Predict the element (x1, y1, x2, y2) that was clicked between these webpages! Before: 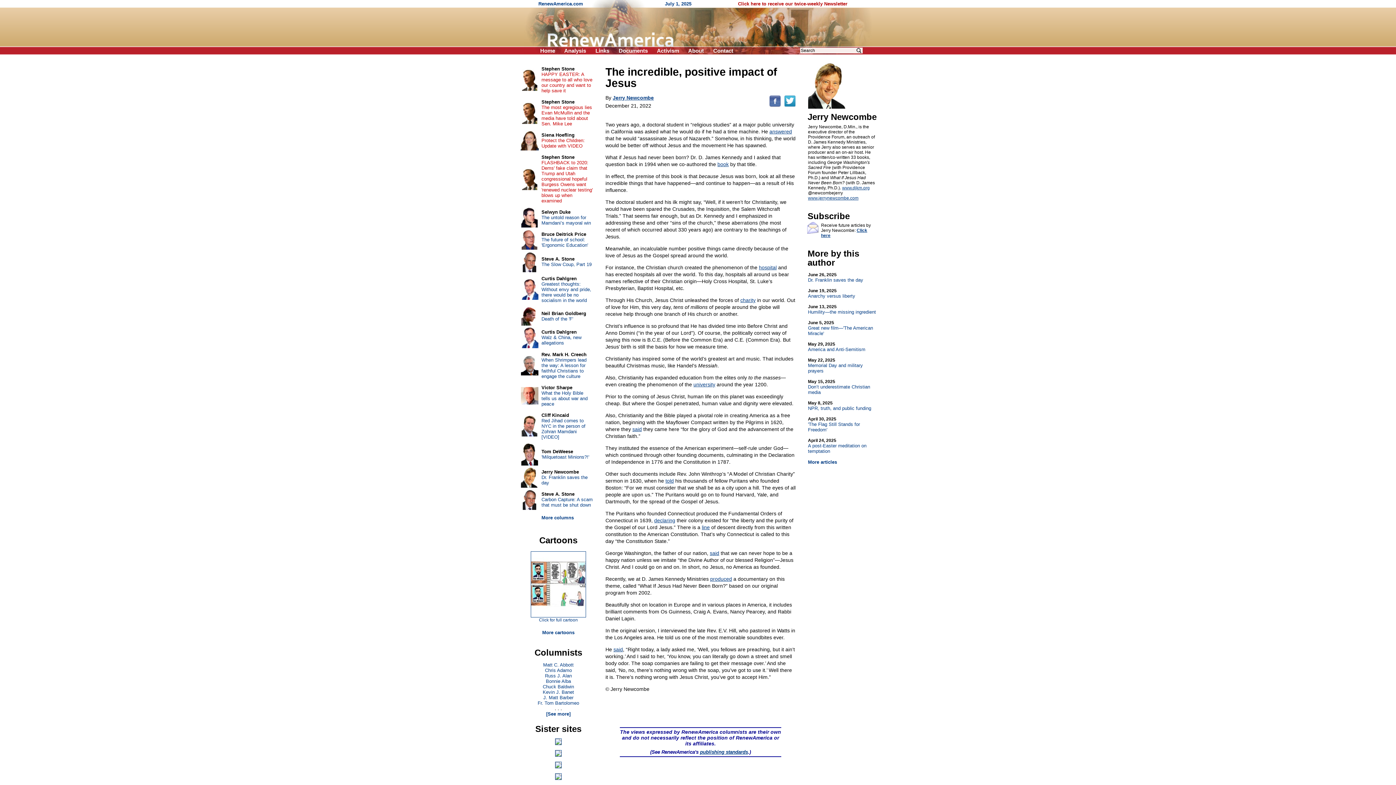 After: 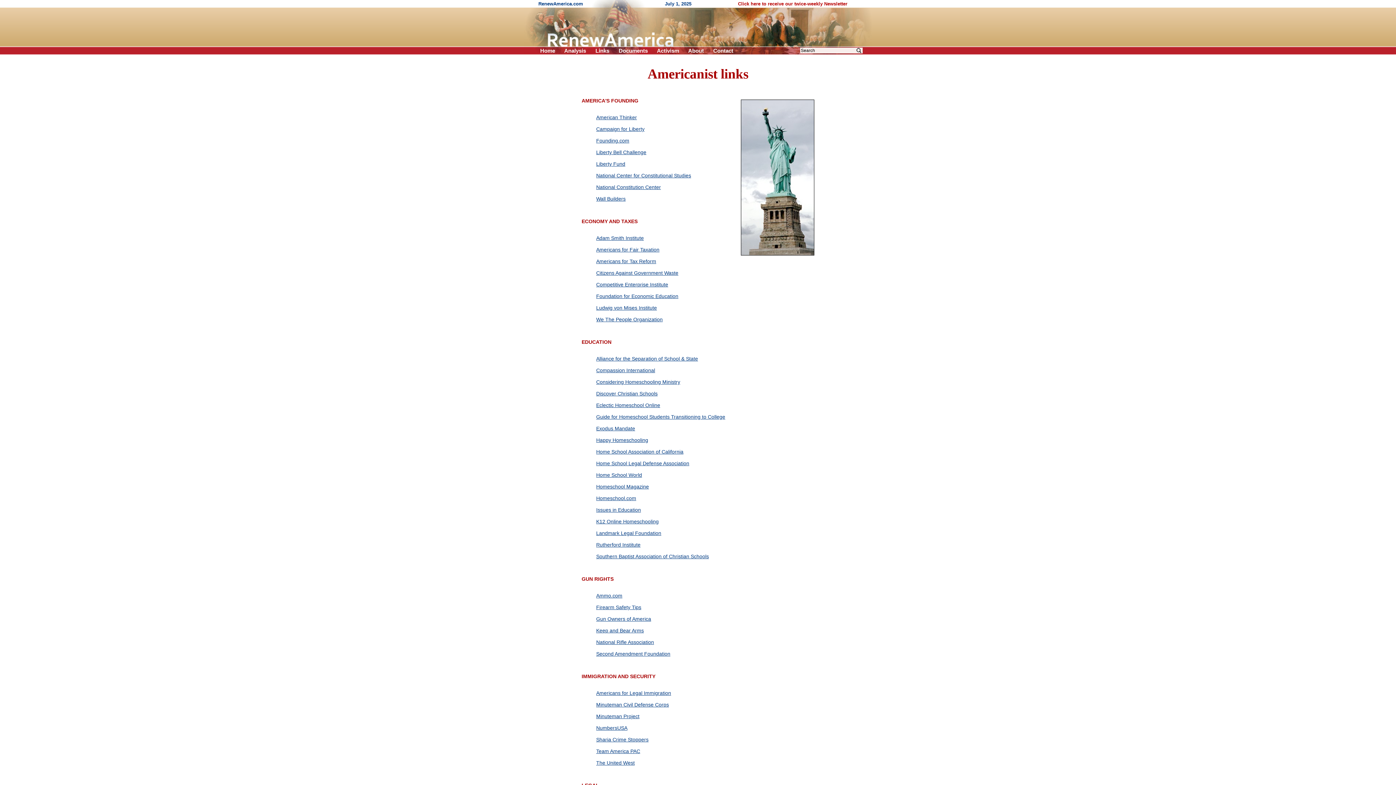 Action: bbox: (595, 47, 609, 53) label: Links